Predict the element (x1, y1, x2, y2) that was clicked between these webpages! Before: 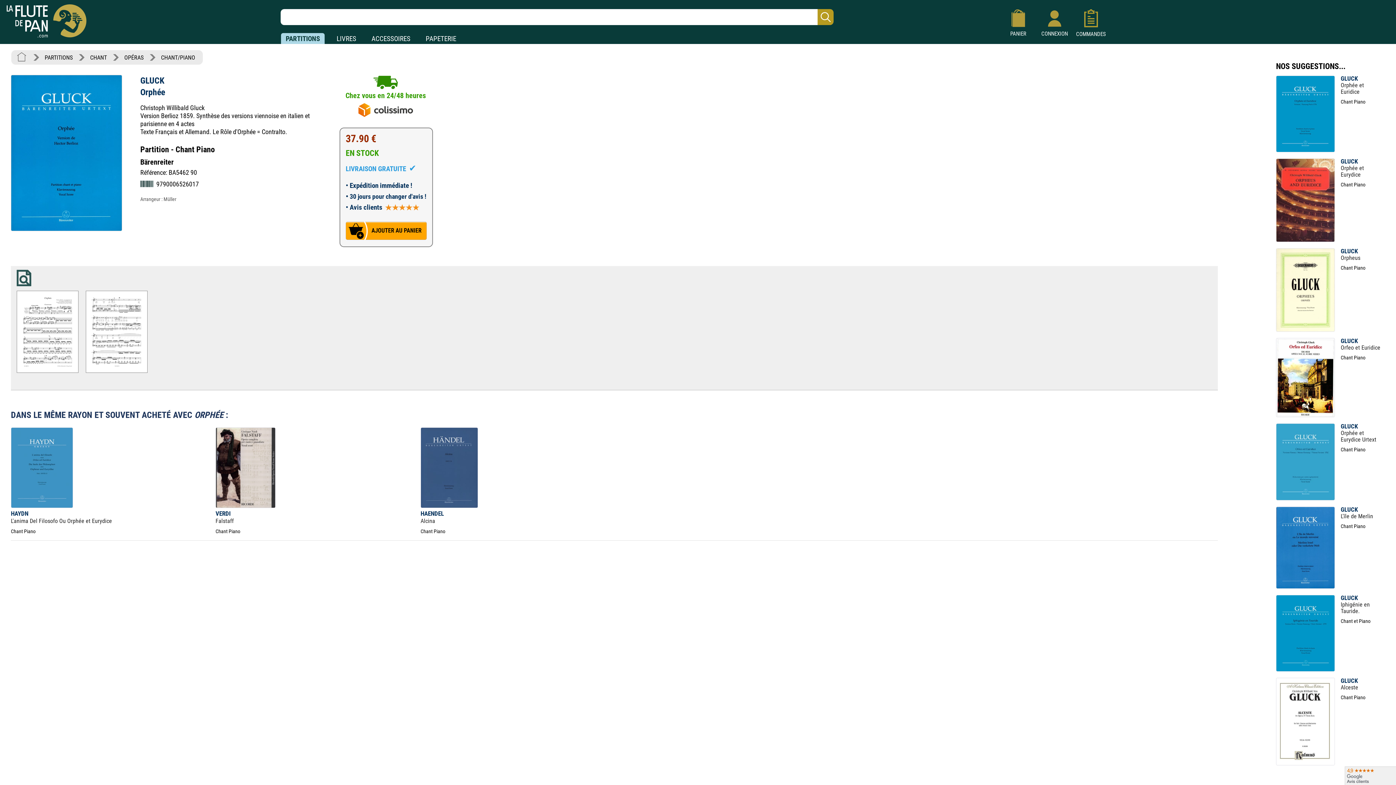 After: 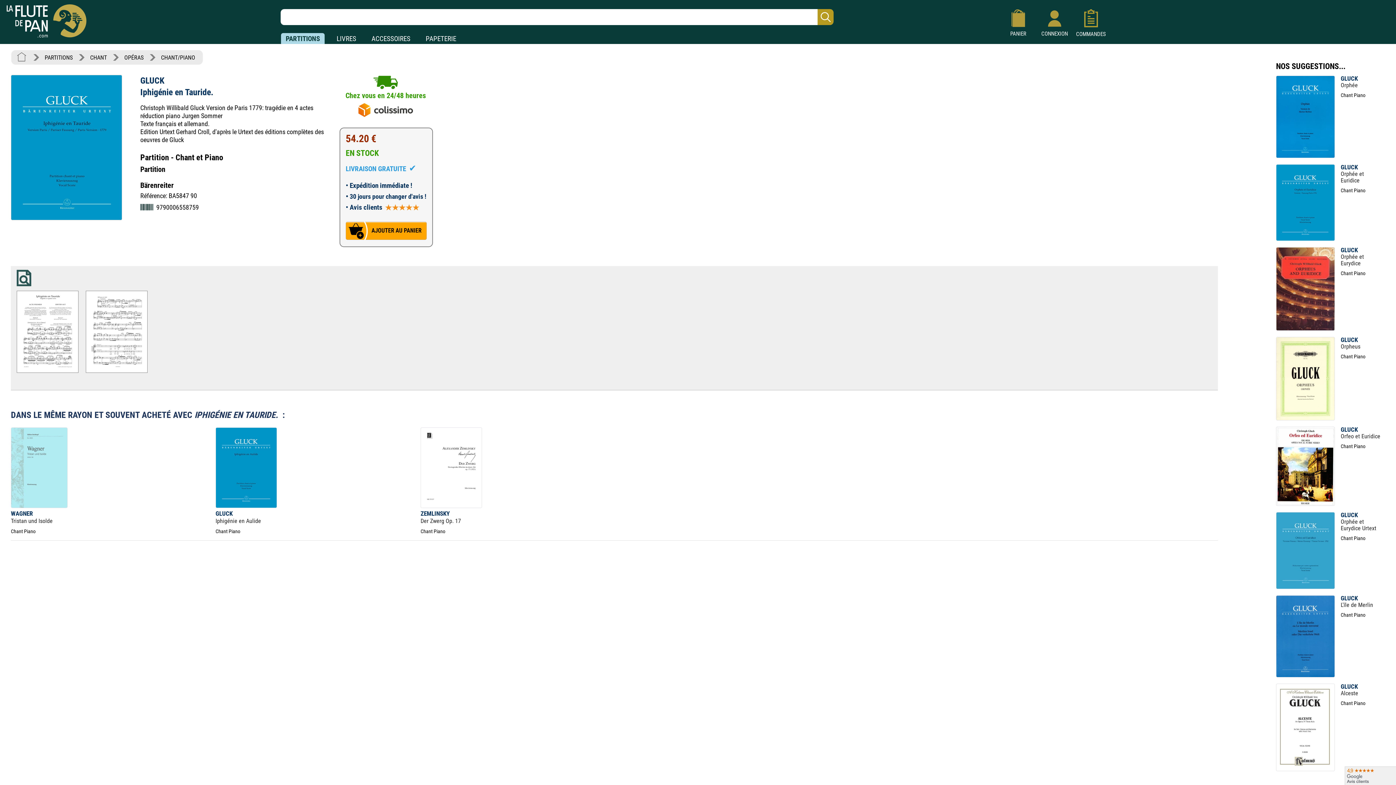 Action: bbox: (1276, 666, 1335, 673)